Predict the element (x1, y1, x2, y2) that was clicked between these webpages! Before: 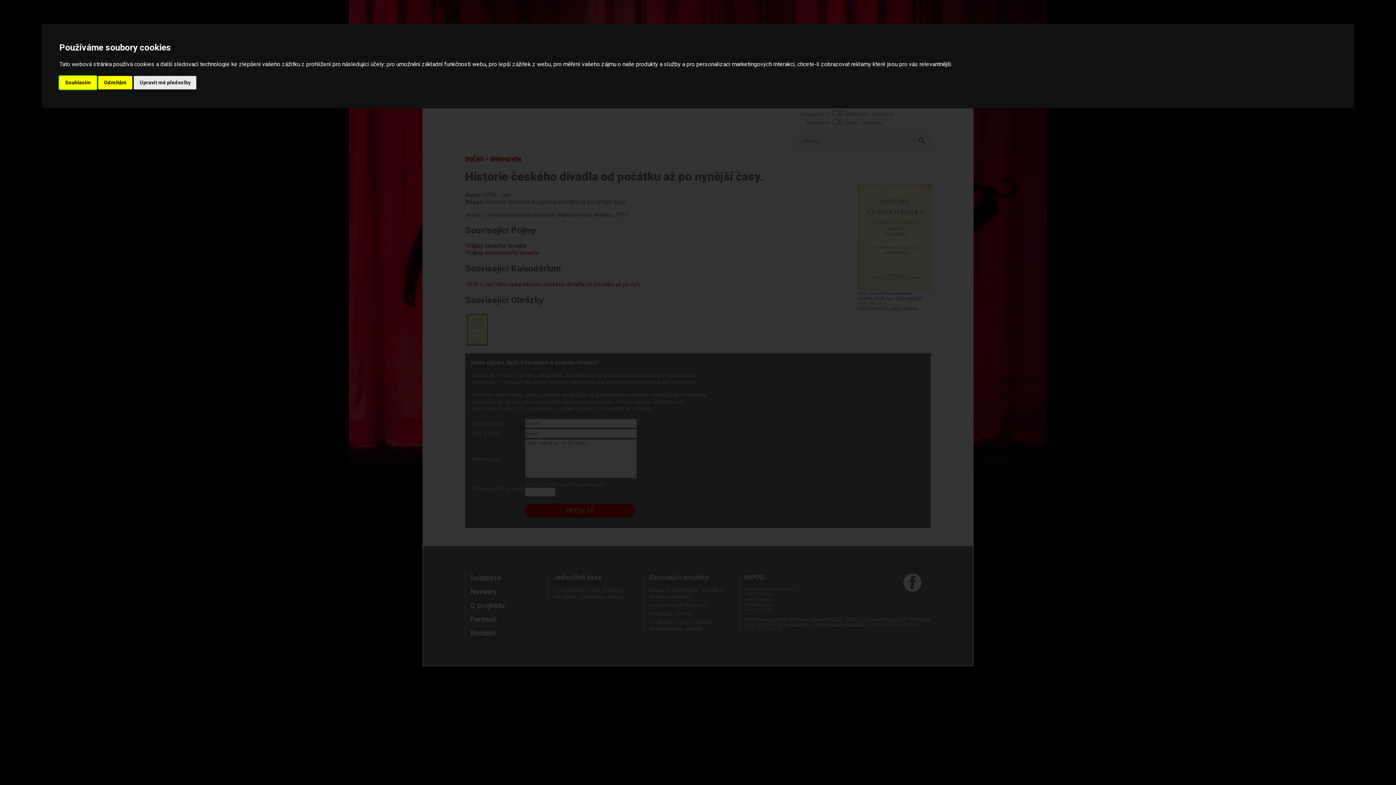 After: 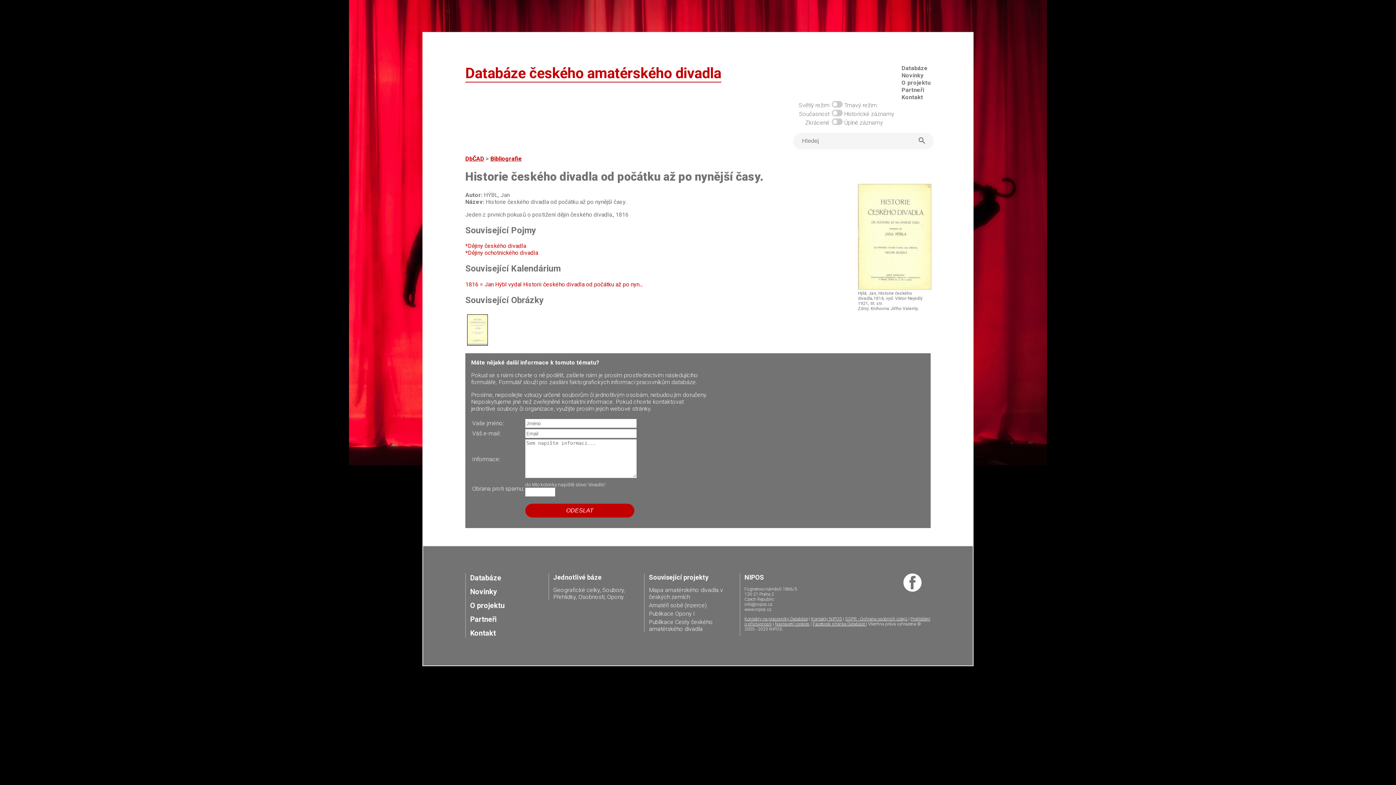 Action: label: Souhlasím bbox: (59, 75, 96, 89)